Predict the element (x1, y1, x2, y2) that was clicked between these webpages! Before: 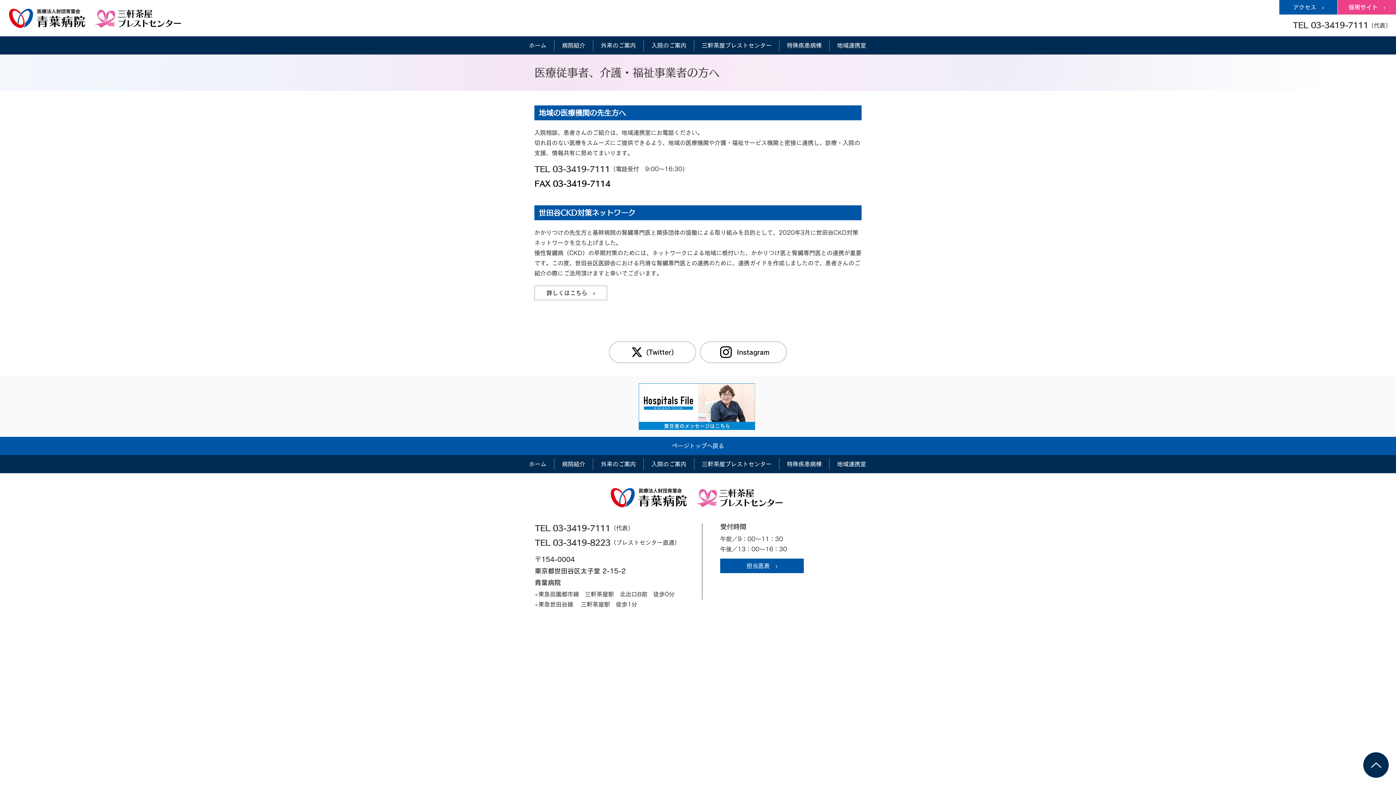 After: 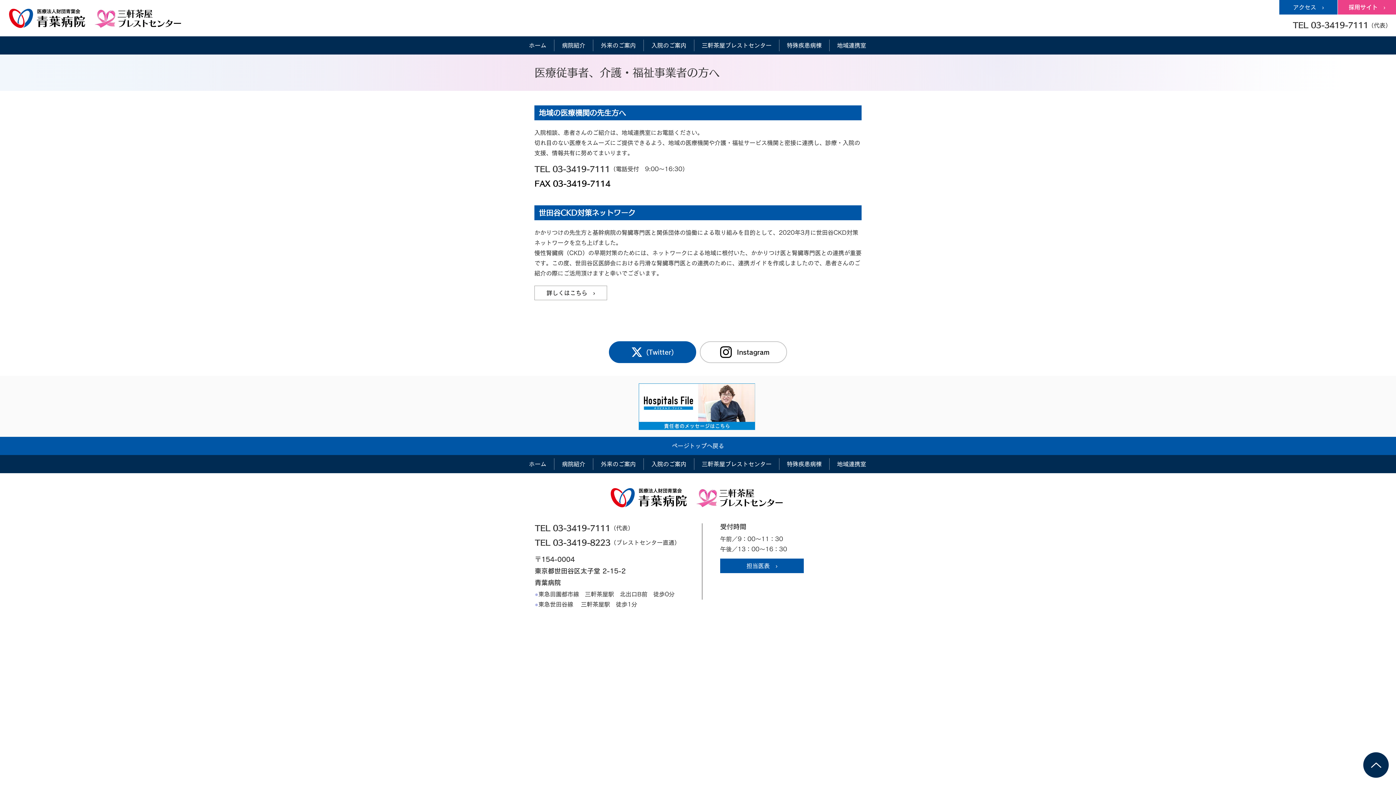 Action: label: (Twitter) bbox: (609, 341, 696, 363)